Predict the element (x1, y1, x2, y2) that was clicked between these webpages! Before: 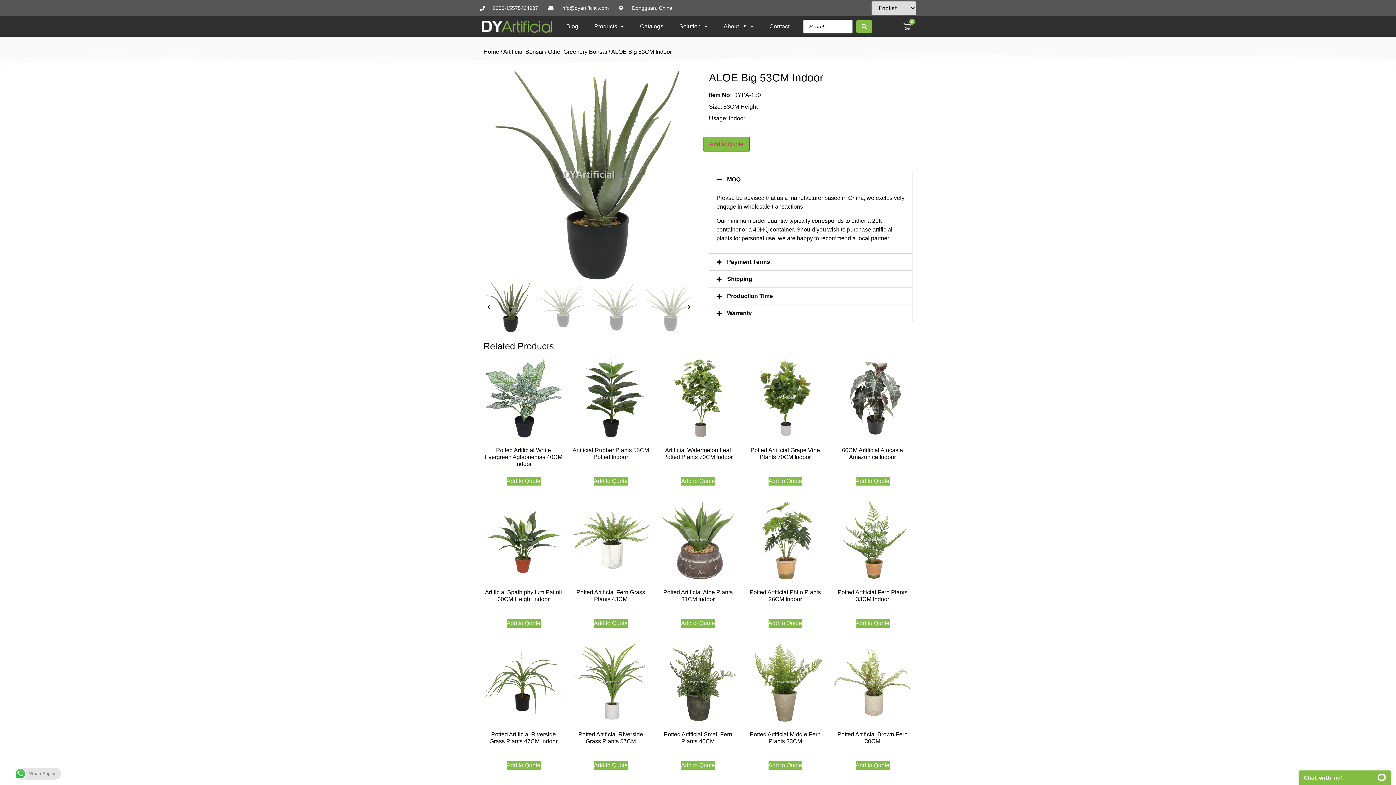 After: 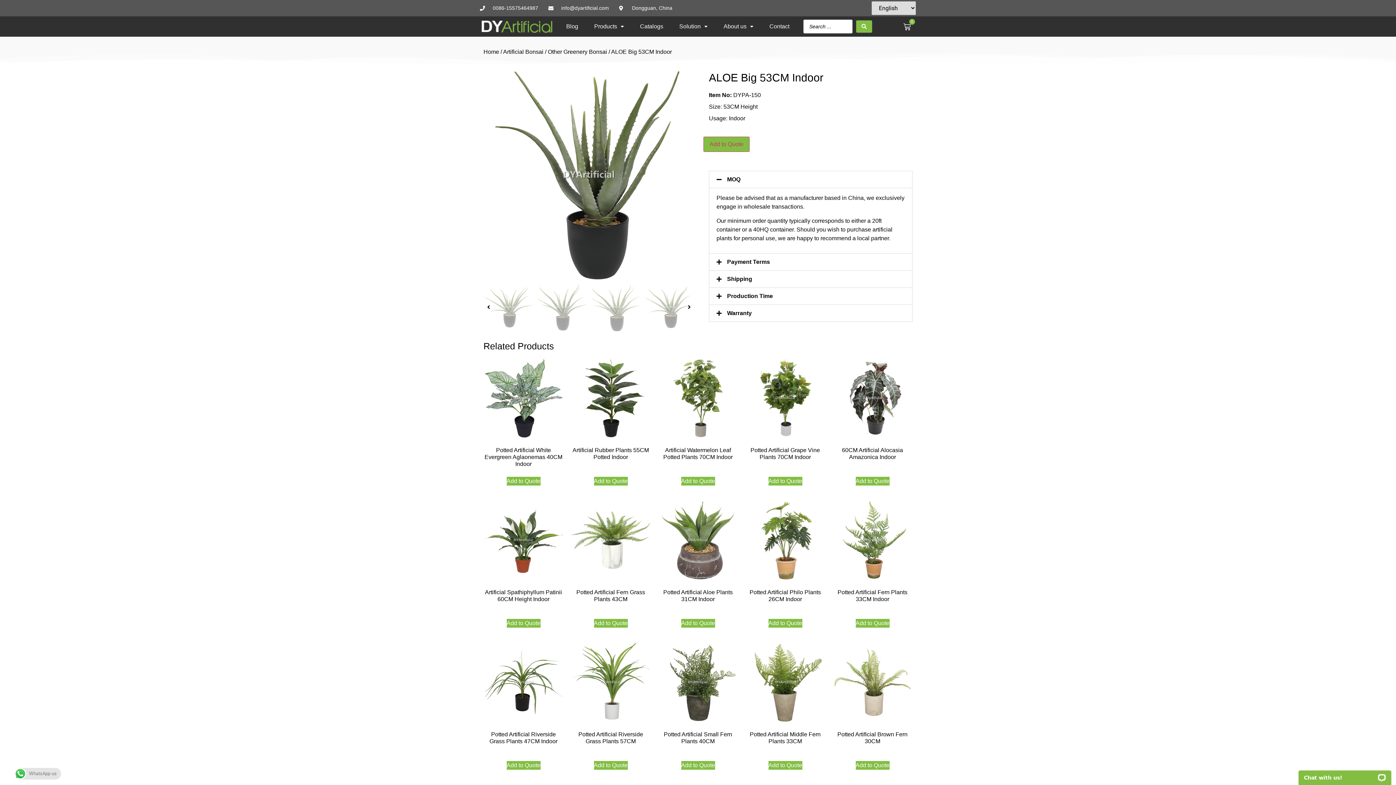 Action: label: Next slide bbox: (688, 304, 690, 310)